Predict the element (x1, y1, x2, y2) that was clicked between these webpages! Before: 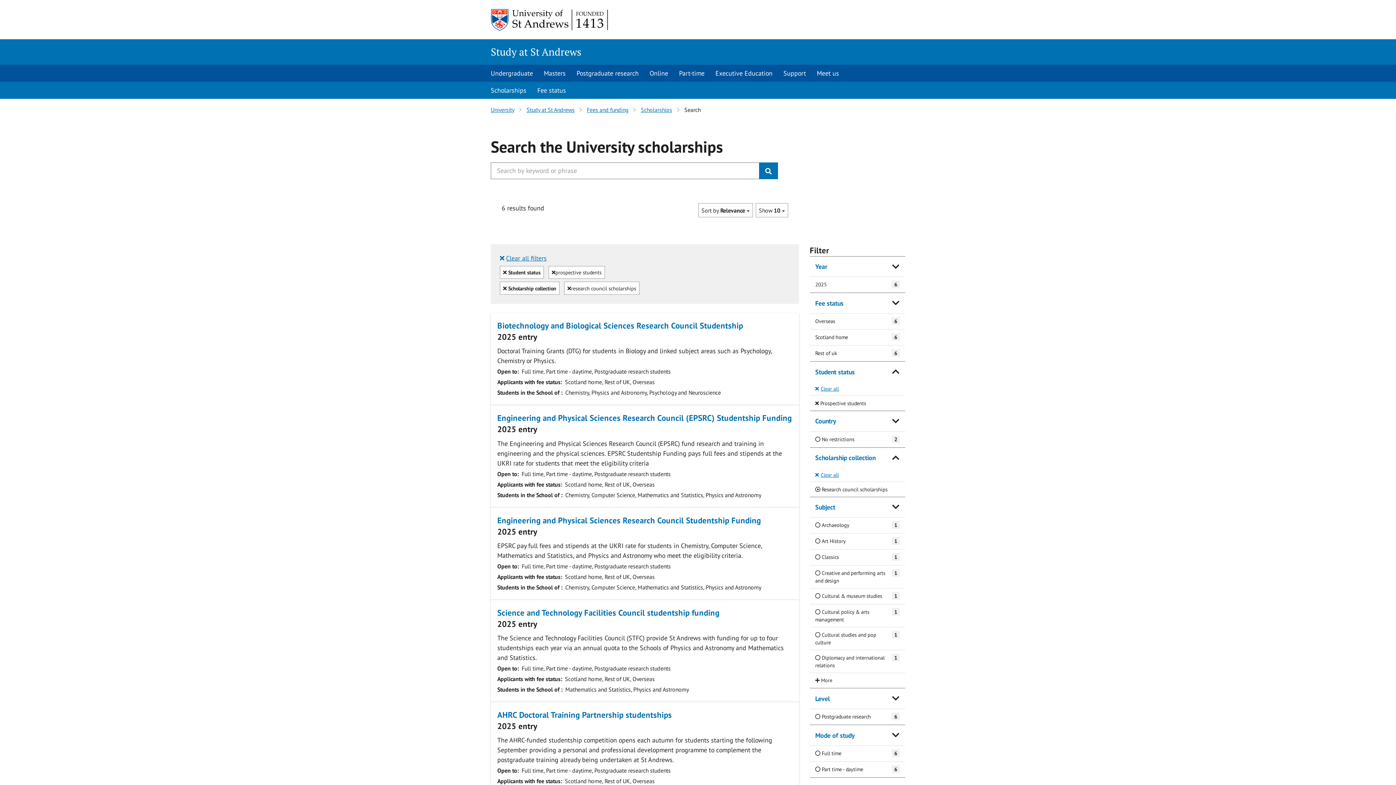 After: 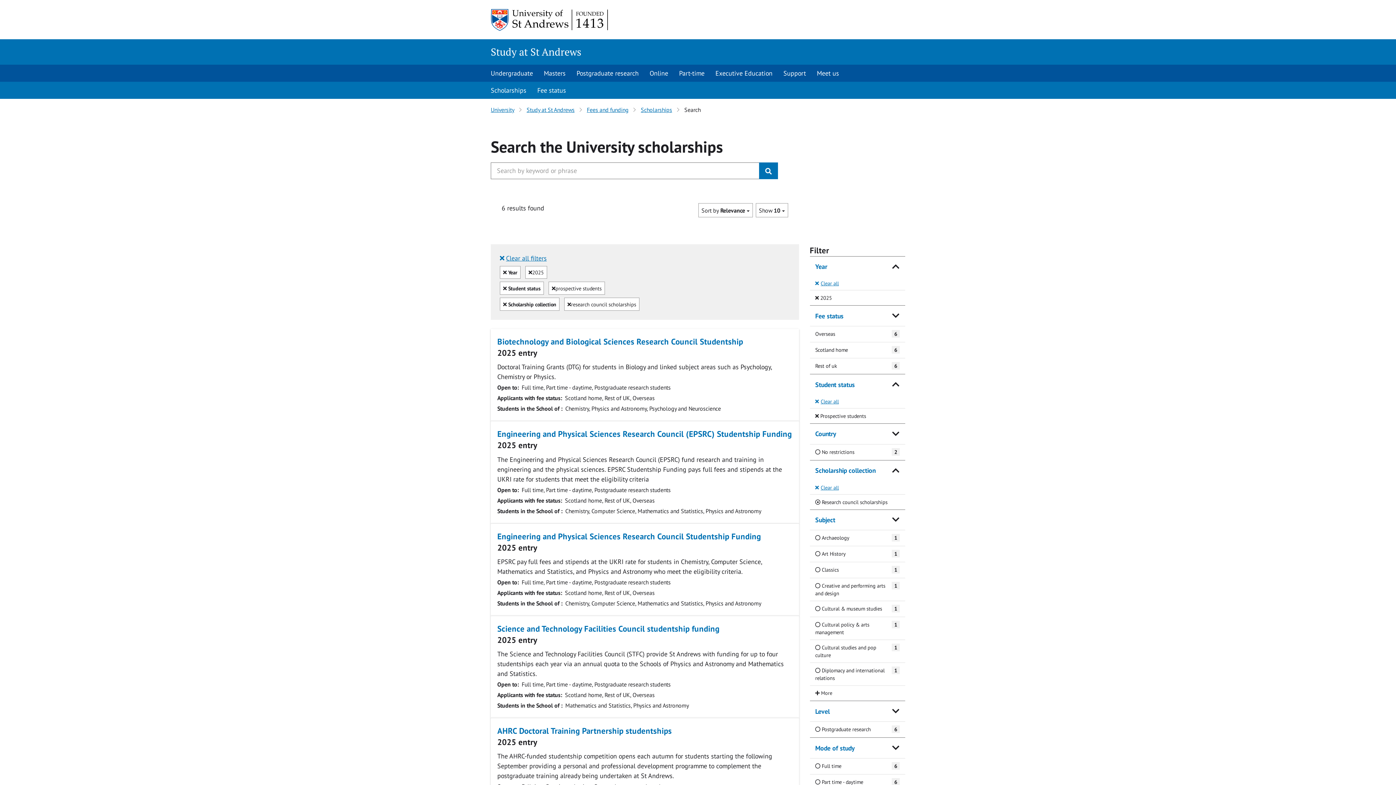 Action: label: 2025
6 bbox: (810, 276, 905, 292)